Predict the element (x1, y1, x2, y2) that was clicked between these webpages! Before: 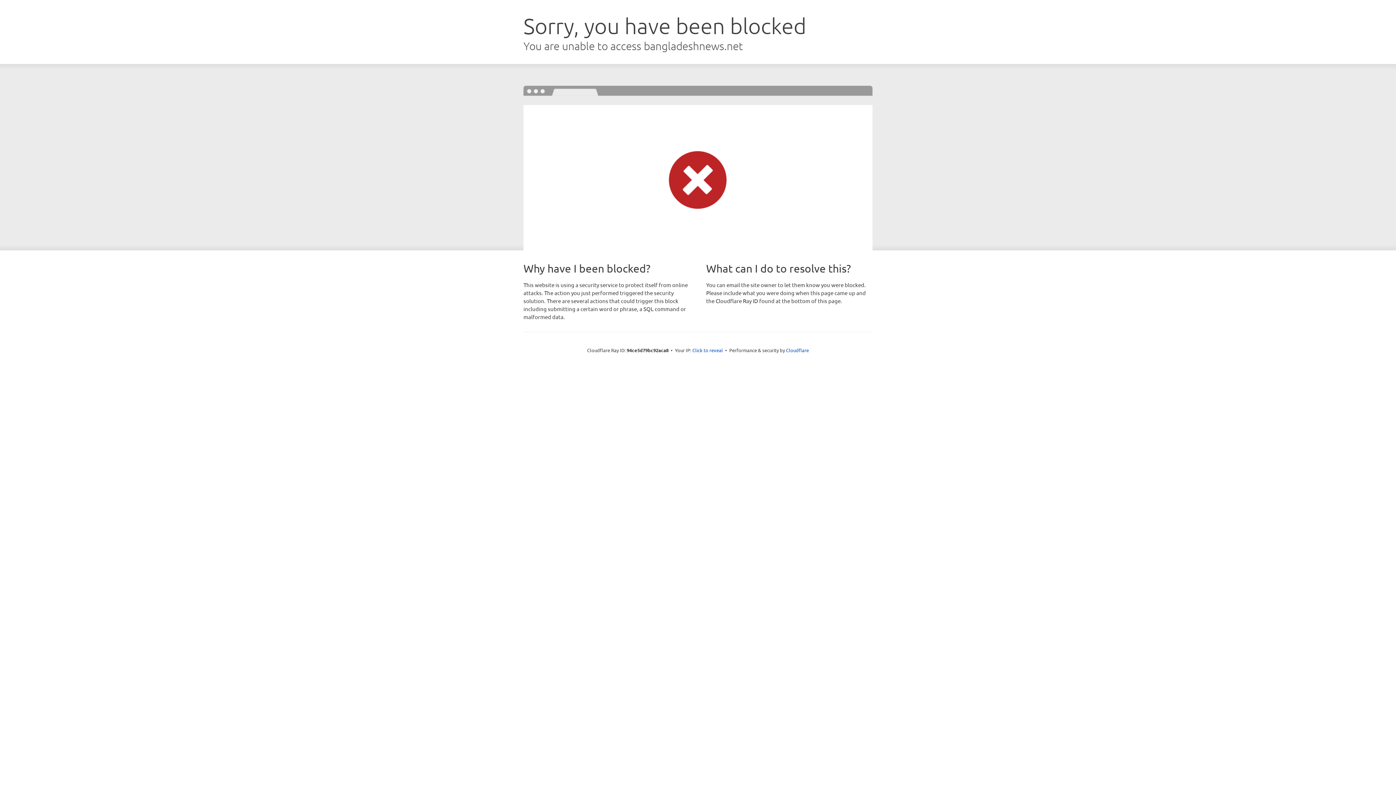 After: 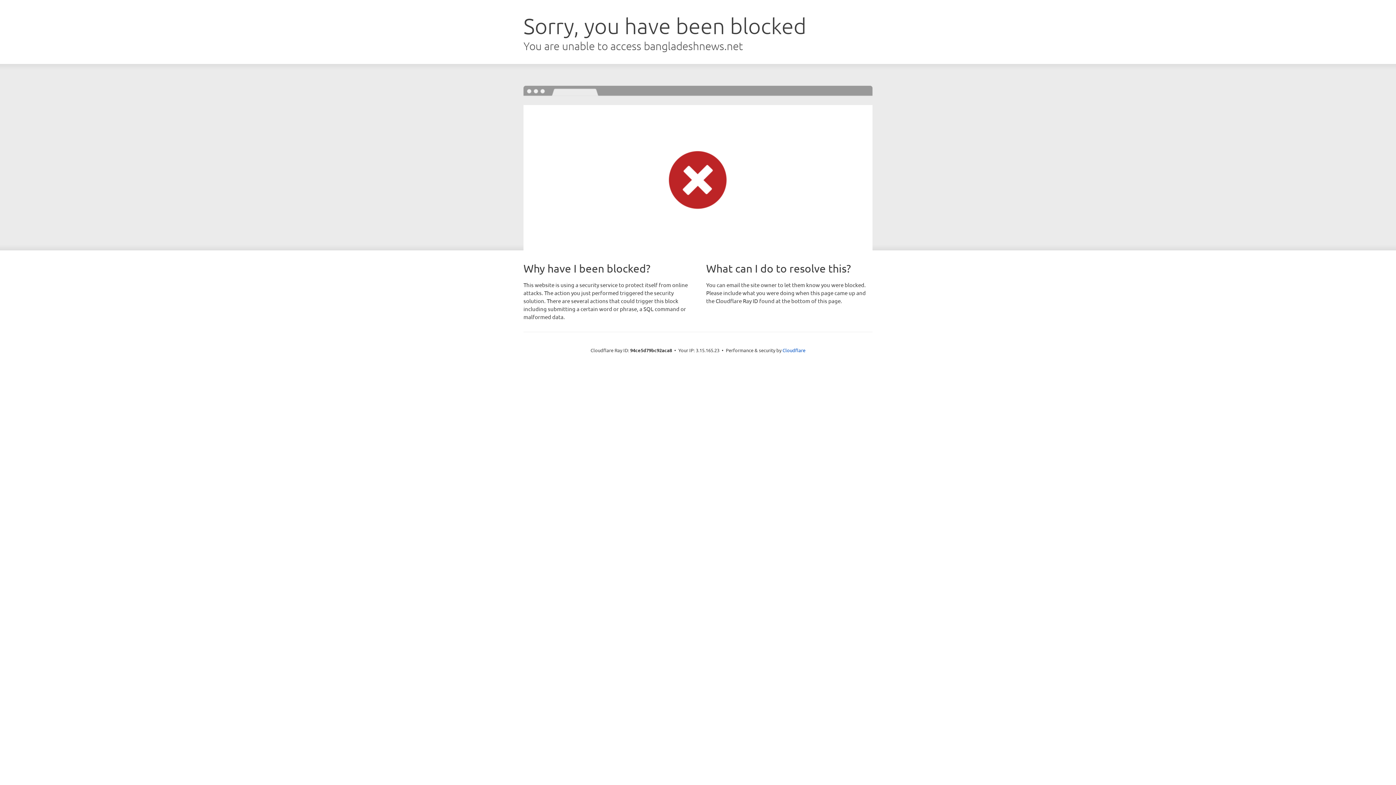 Action: bbox: (692, 346, 723, 353) label: Click to reveal